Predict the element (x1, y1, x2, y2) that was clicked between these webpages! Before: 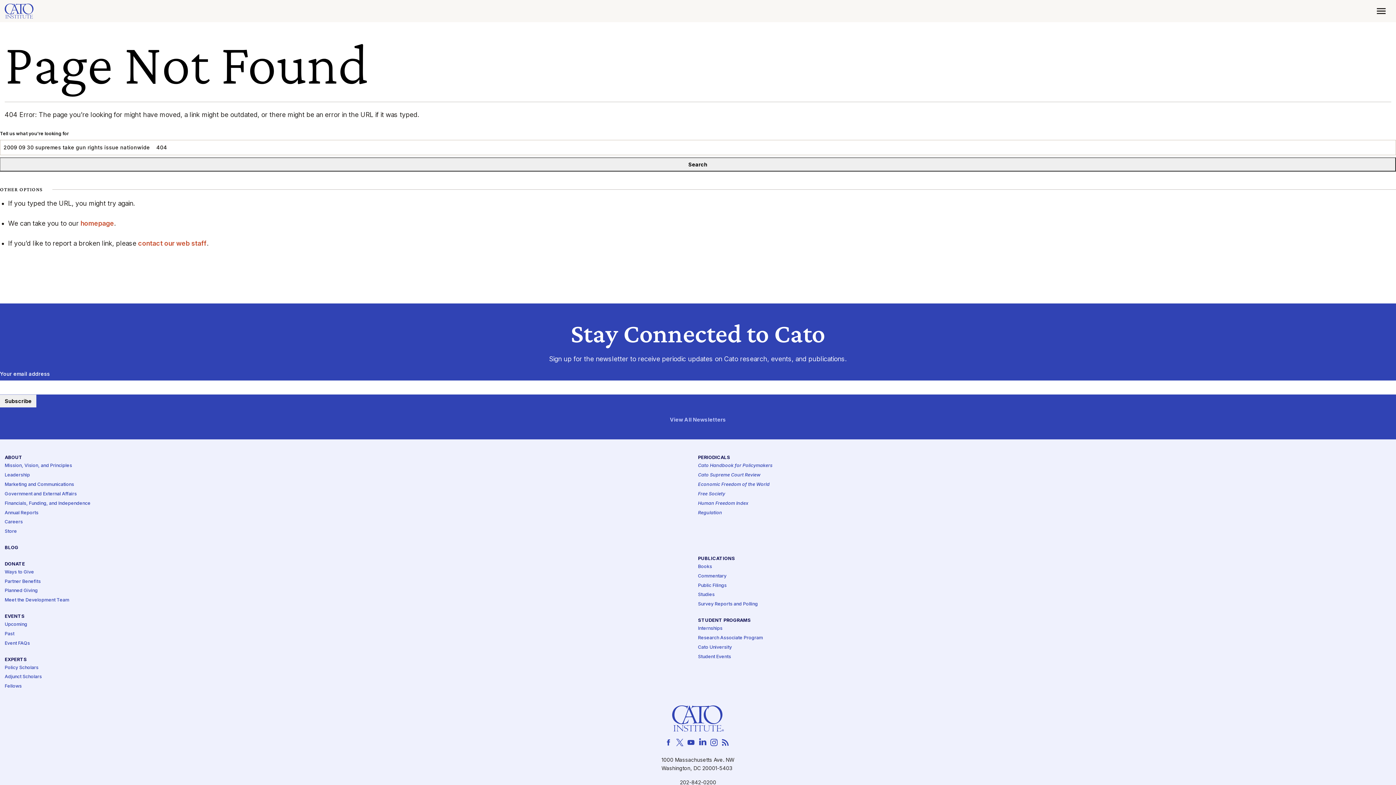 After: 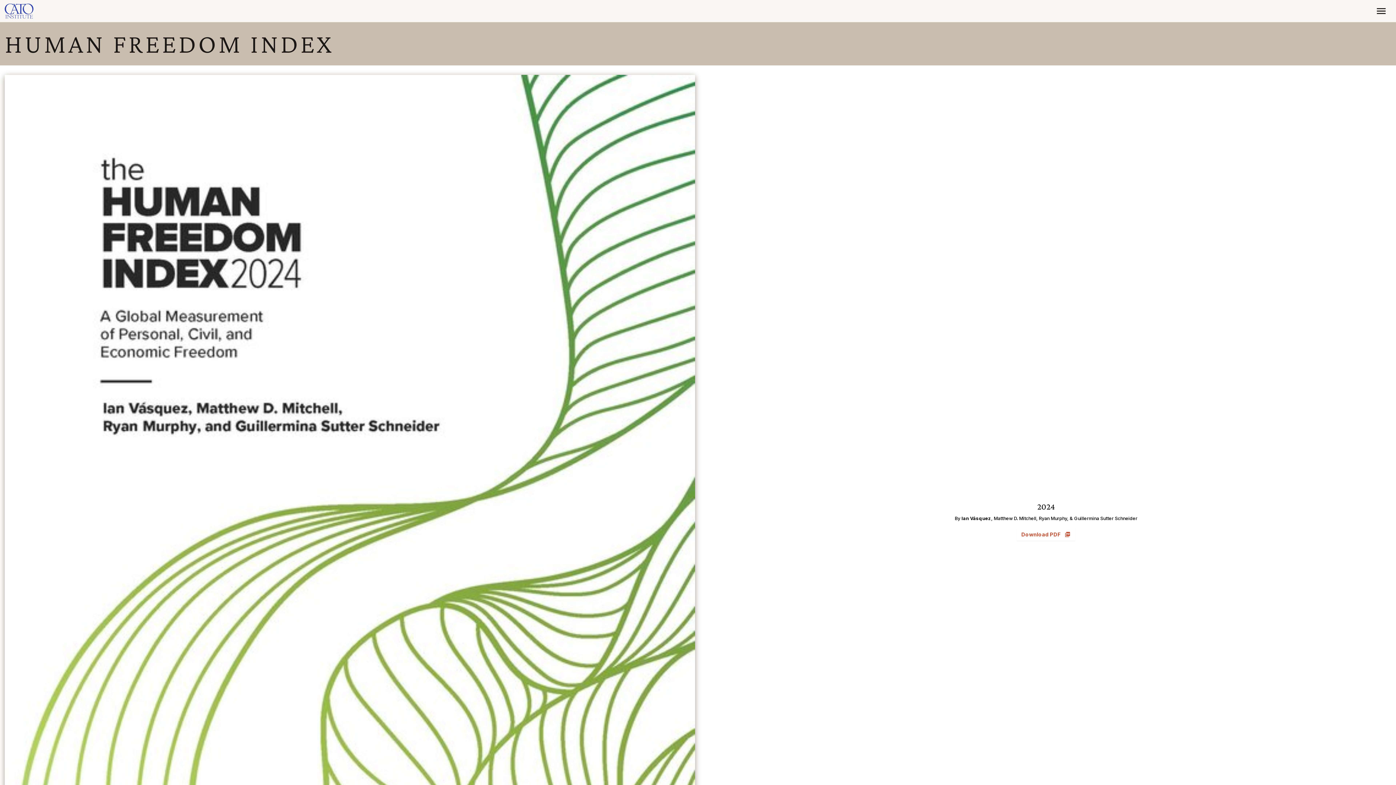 Action: label: Human Freedom Index bbox: (698, 501, 748, 507)